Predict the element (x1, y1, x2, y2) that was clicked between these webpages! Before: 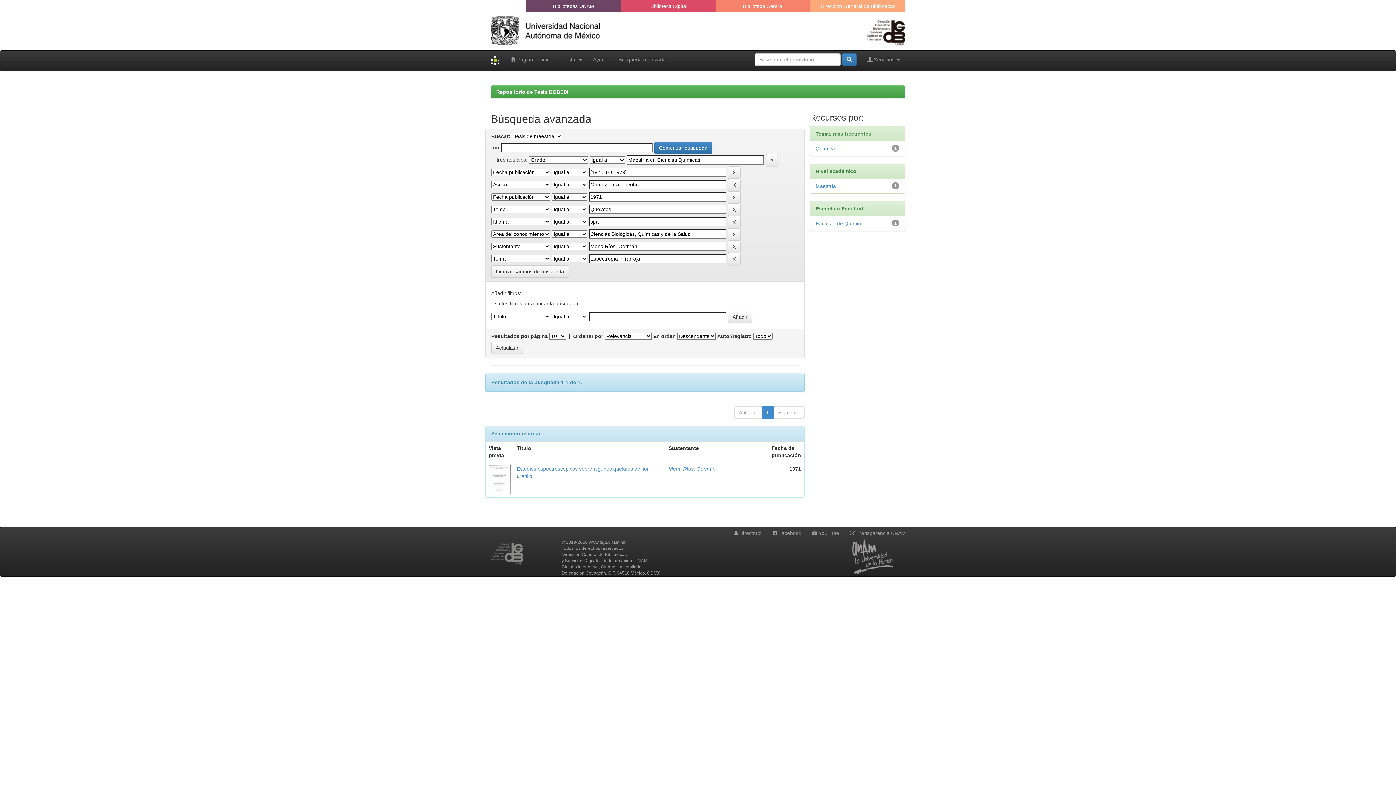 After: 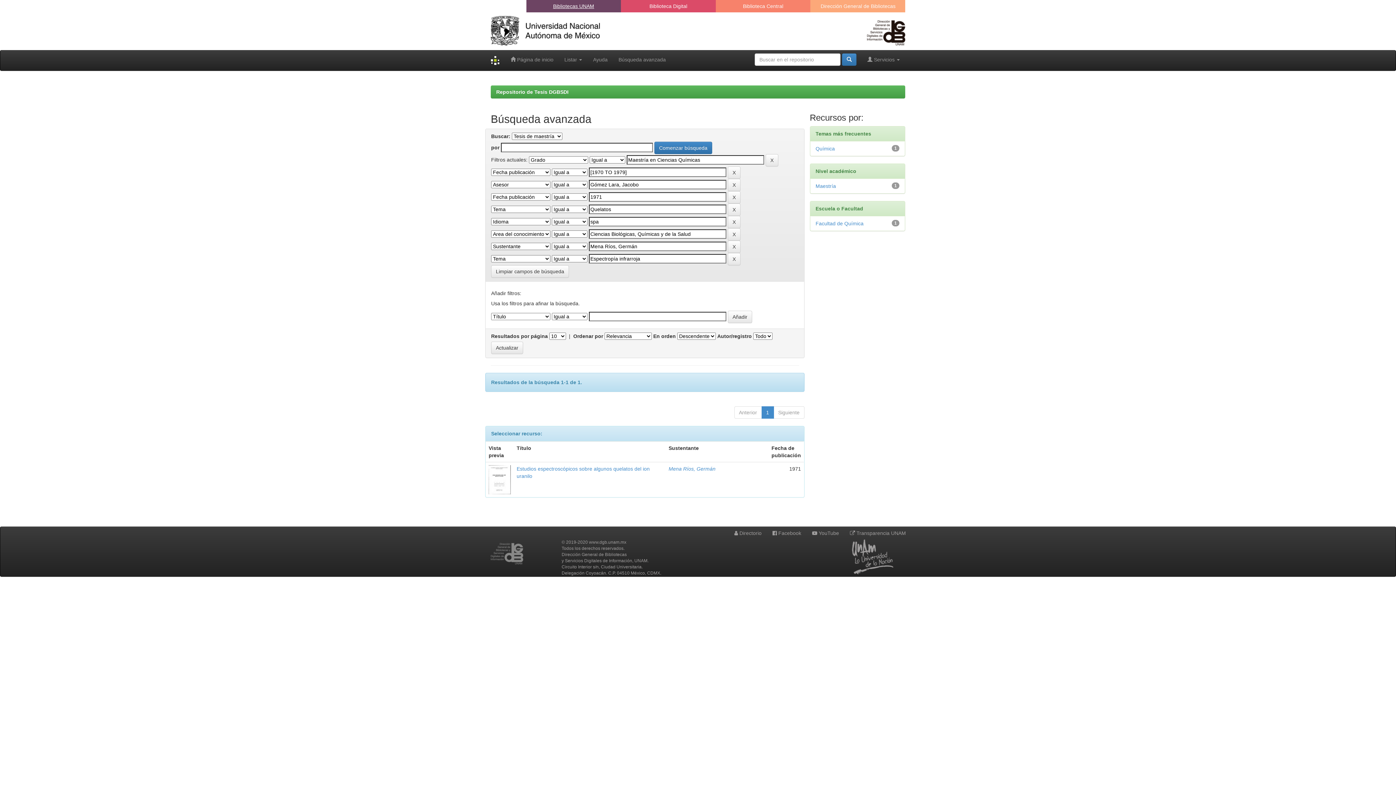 Action: label: Bibliotecas UNAM bbox: (553, 3, 594, 9)